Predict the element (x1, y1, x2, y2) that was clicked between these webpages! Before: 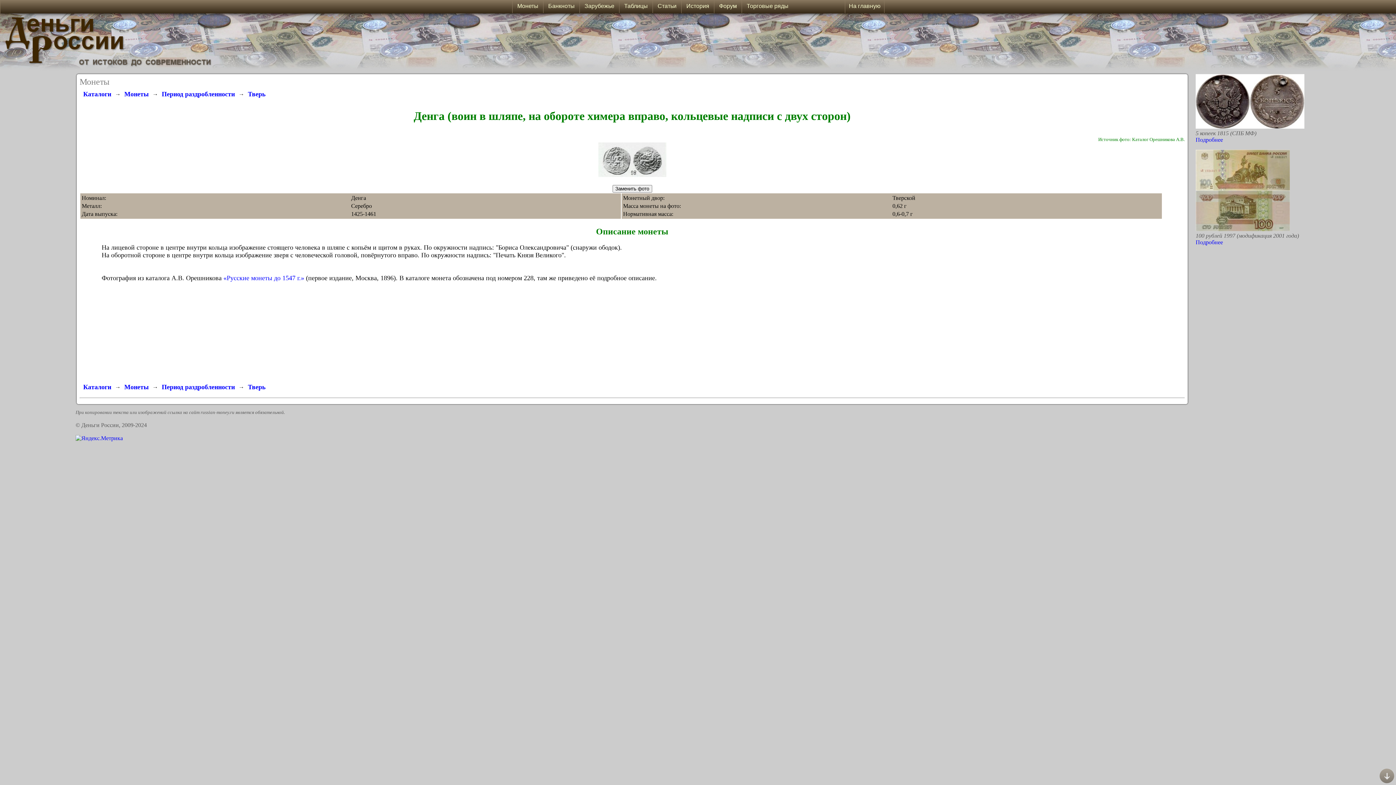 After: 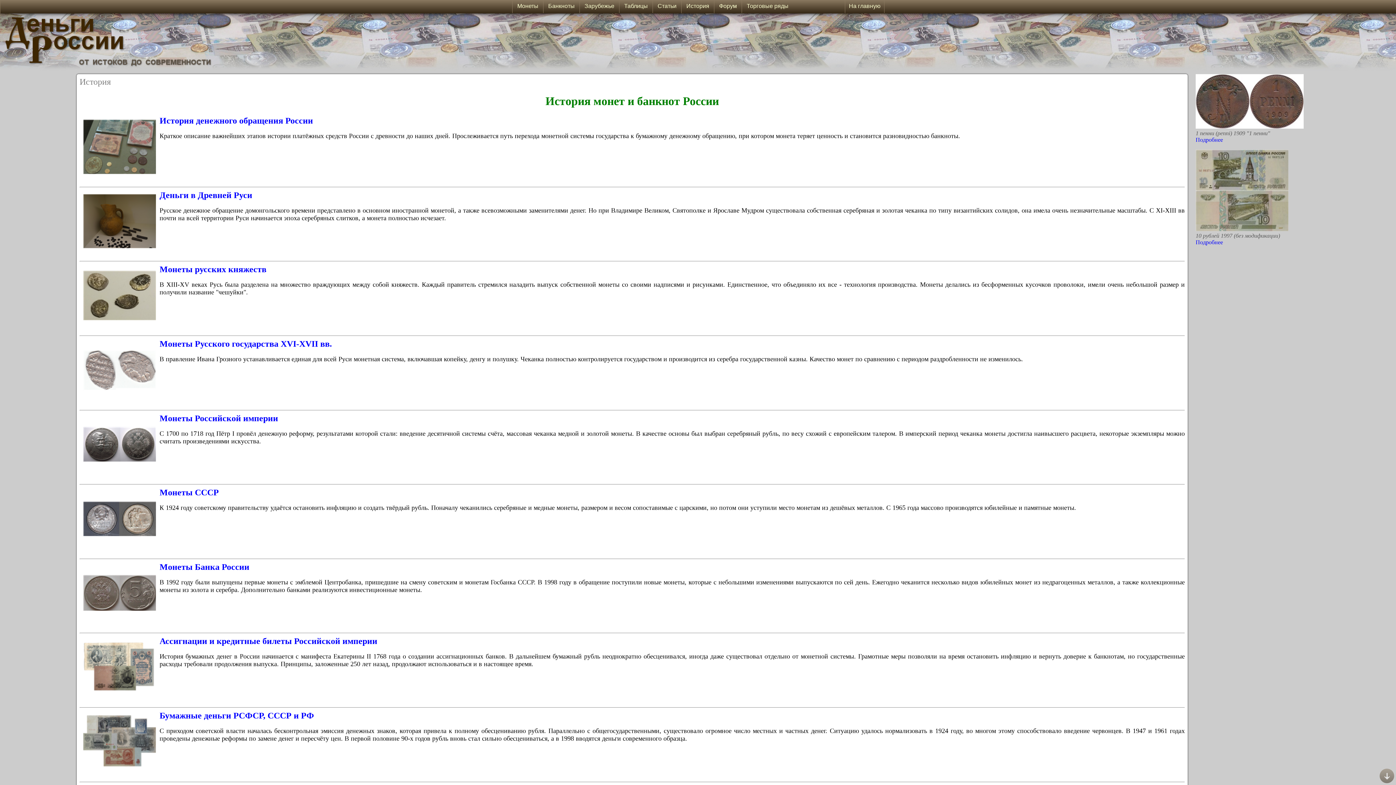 Action: label:   История   bbox: (681, 0, 714, 13)